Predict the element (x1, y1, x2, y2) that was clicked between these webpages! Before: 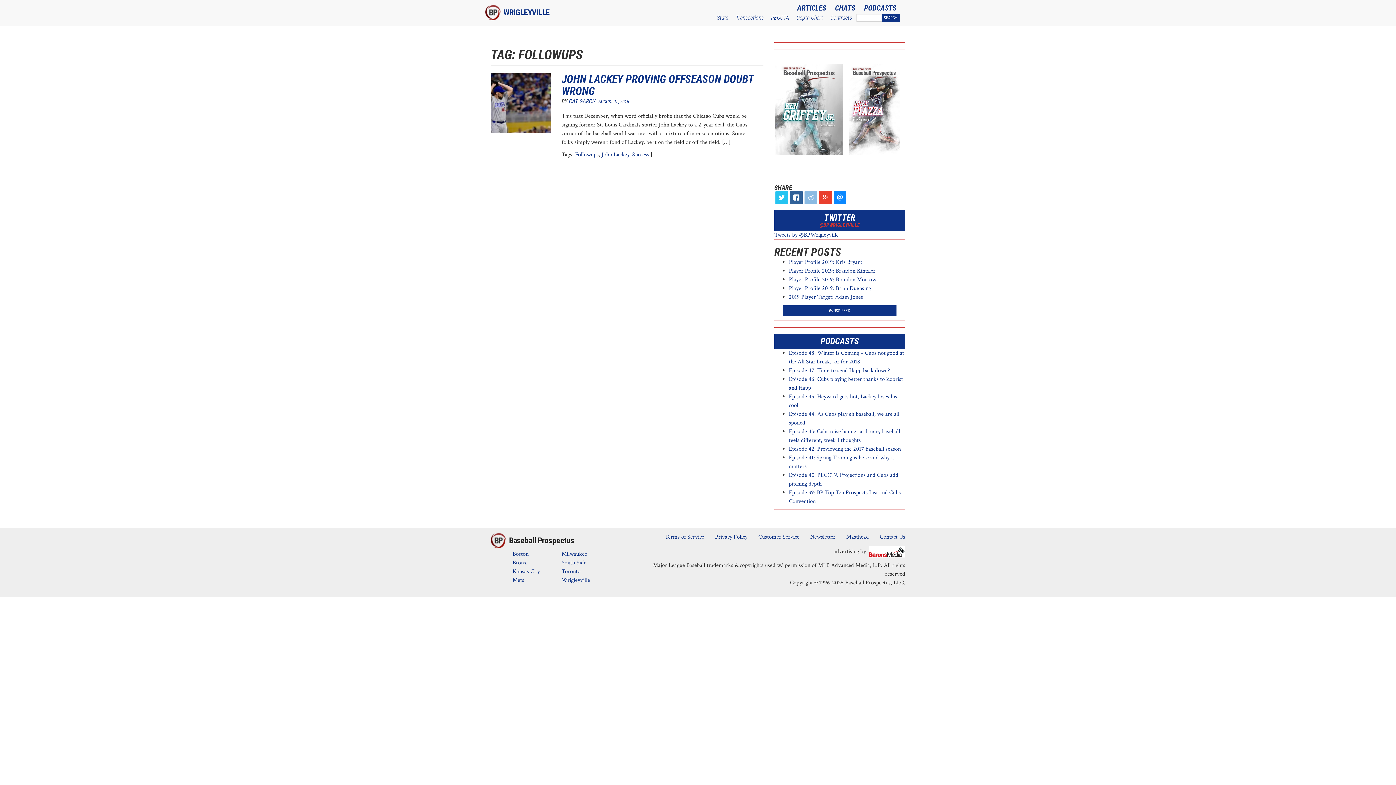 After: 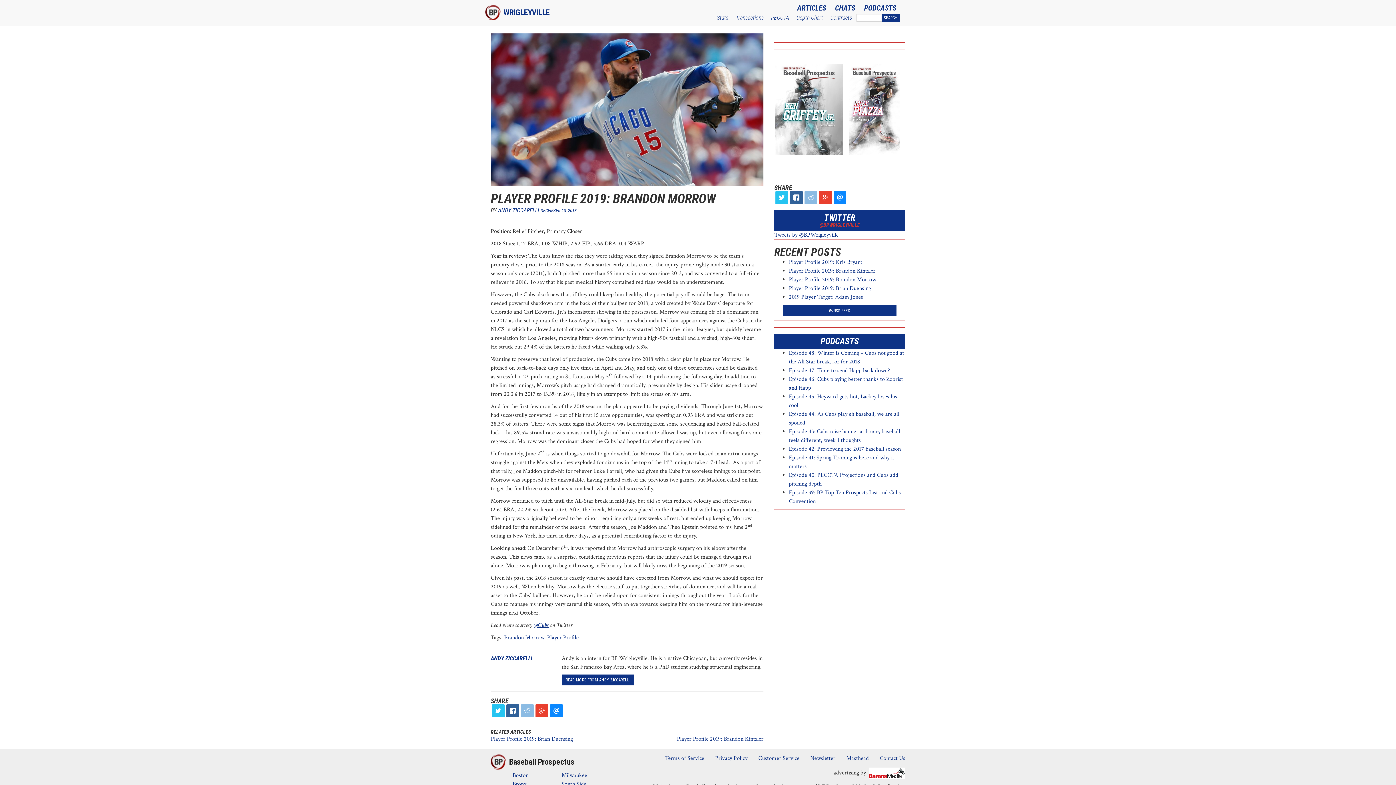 Action: bbox: (789, 275, 876, 283) label: Player Profile 2019: Brandon Morrow